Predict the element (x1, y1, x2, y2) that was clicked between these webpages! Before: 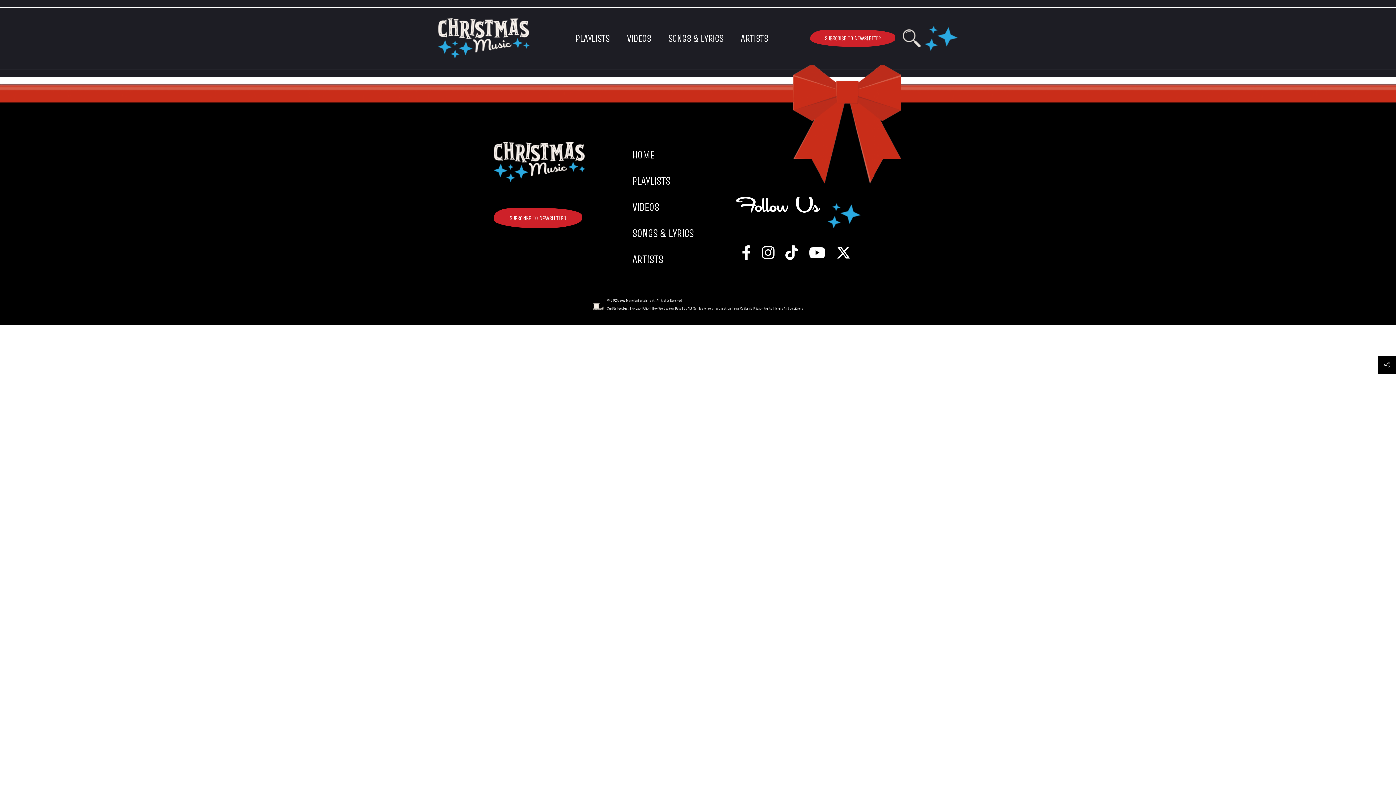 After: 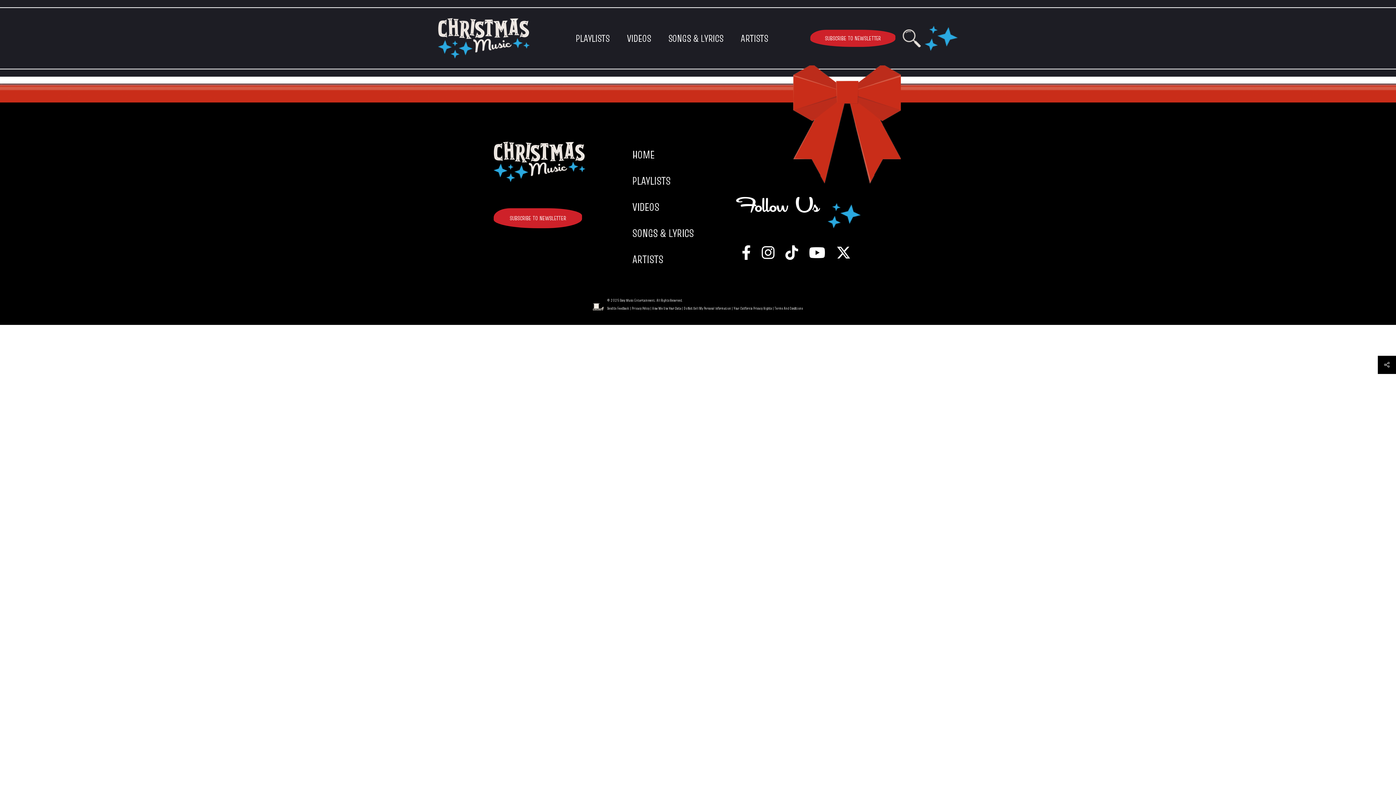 Action: bbox: (733, 305, 772, 310) label: Your California Privacy Rights